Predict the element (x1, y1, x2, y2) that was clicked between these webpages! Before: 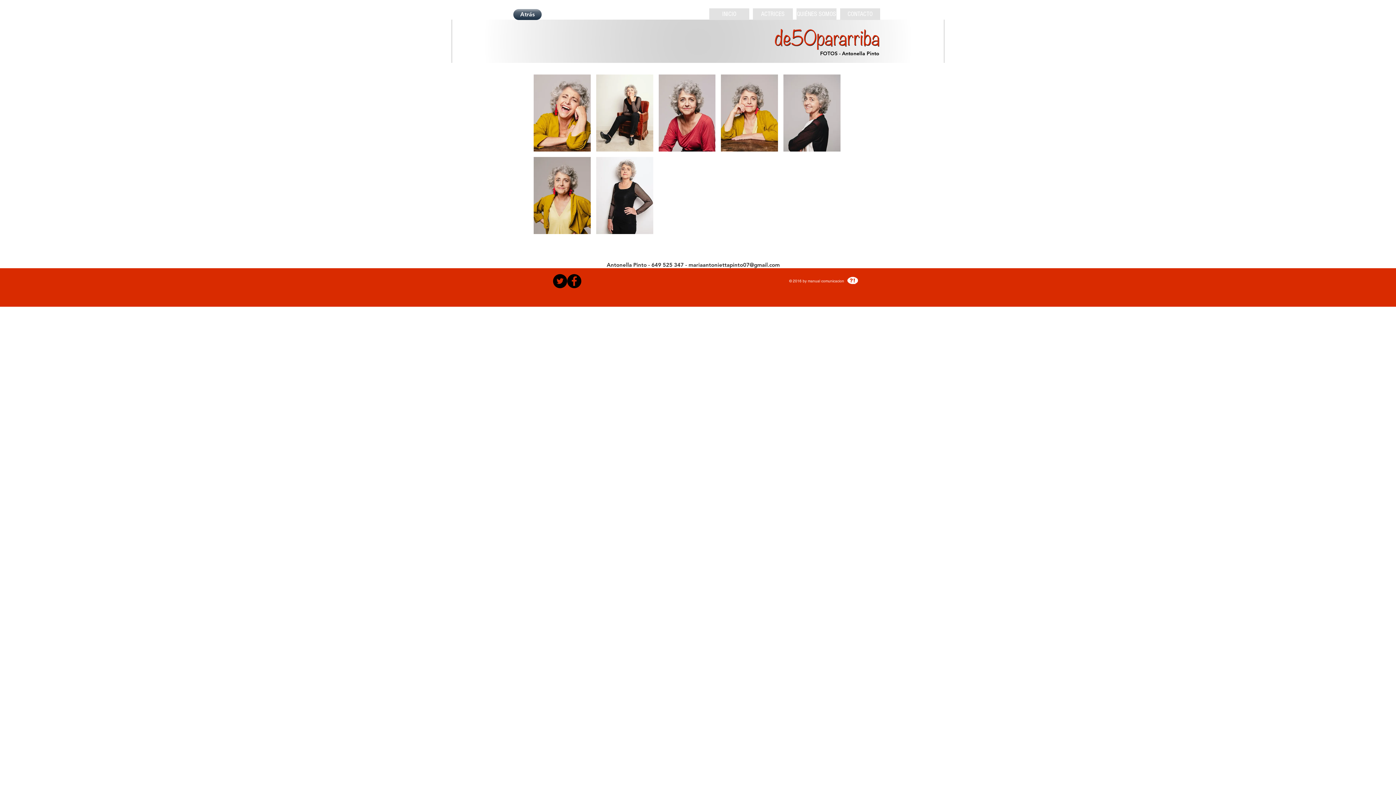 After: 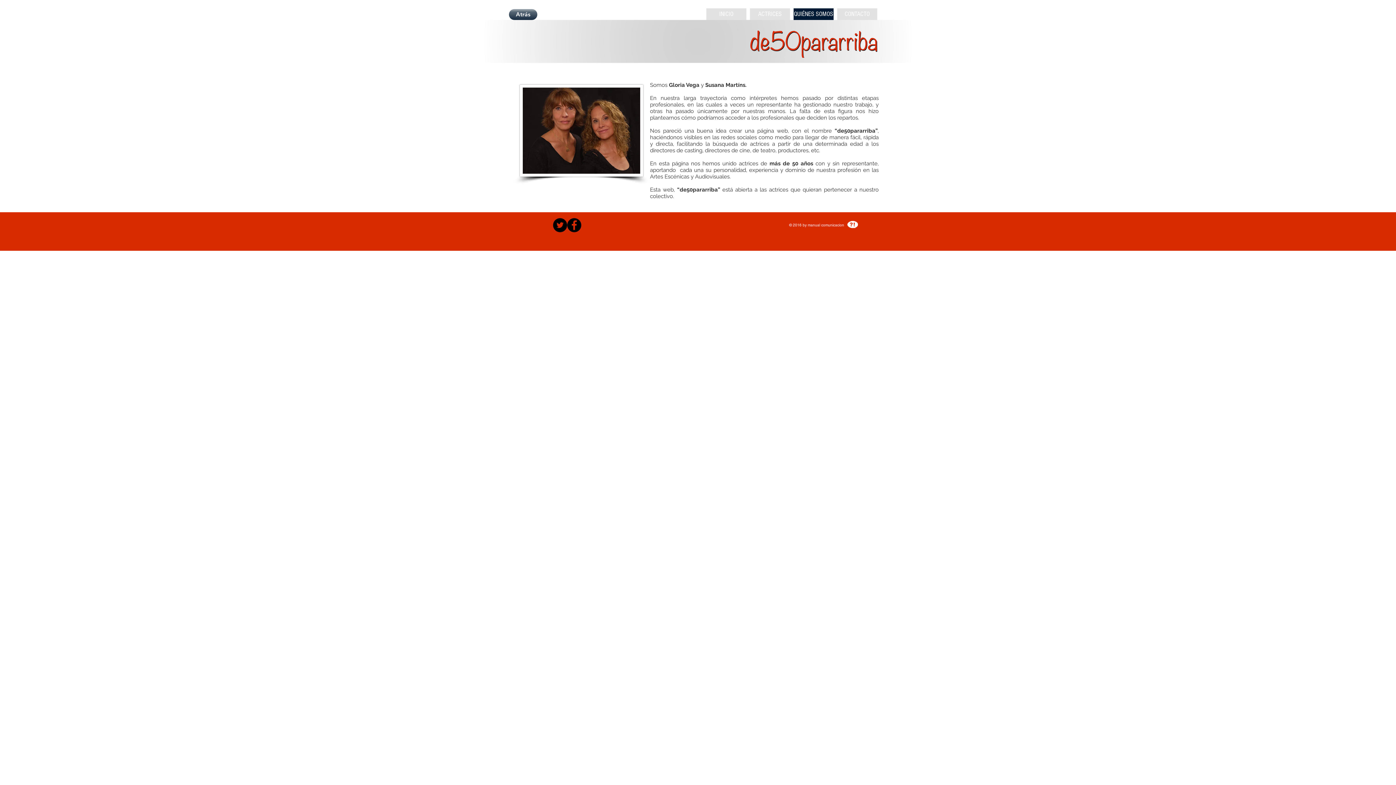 Action: bbox: (796, 8, 836, 20) label: QUIÉNES SOMOS